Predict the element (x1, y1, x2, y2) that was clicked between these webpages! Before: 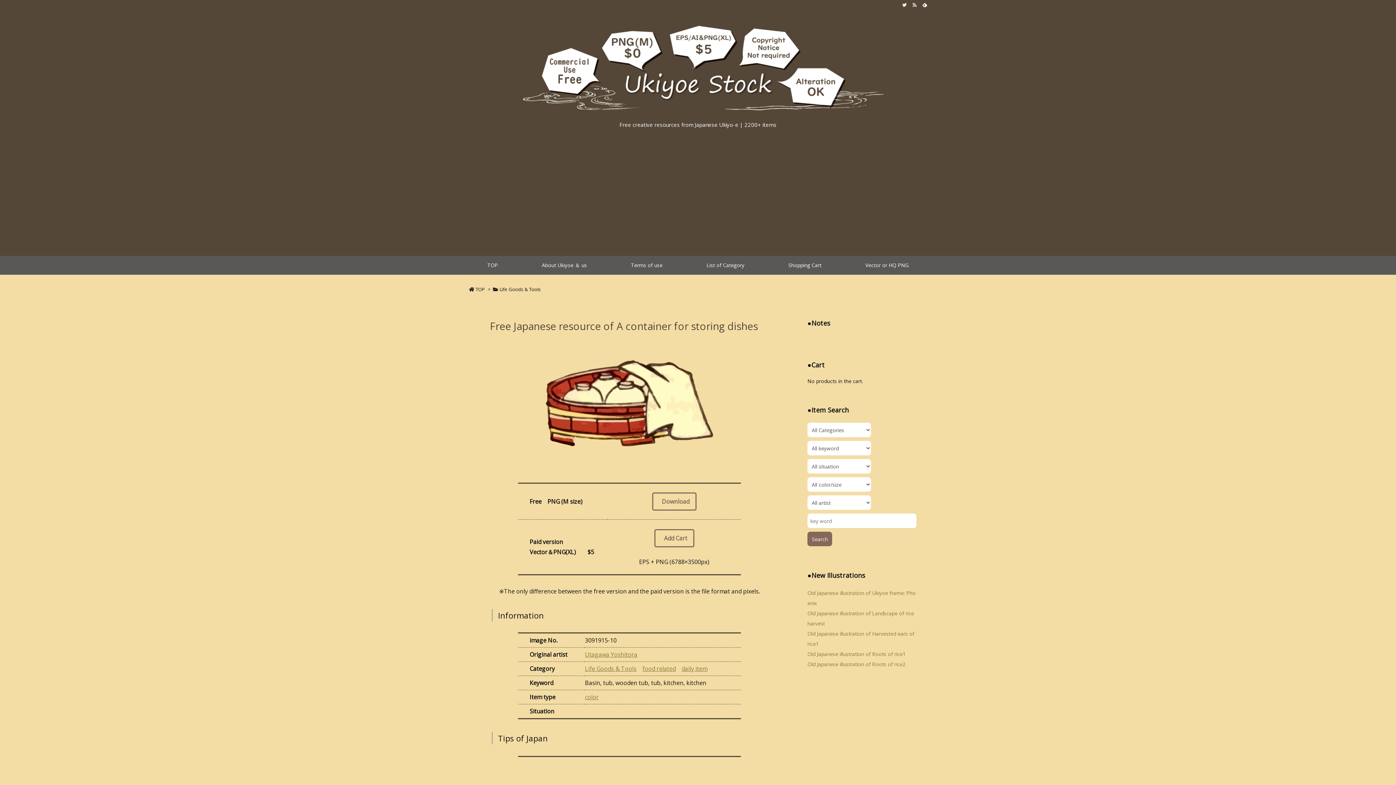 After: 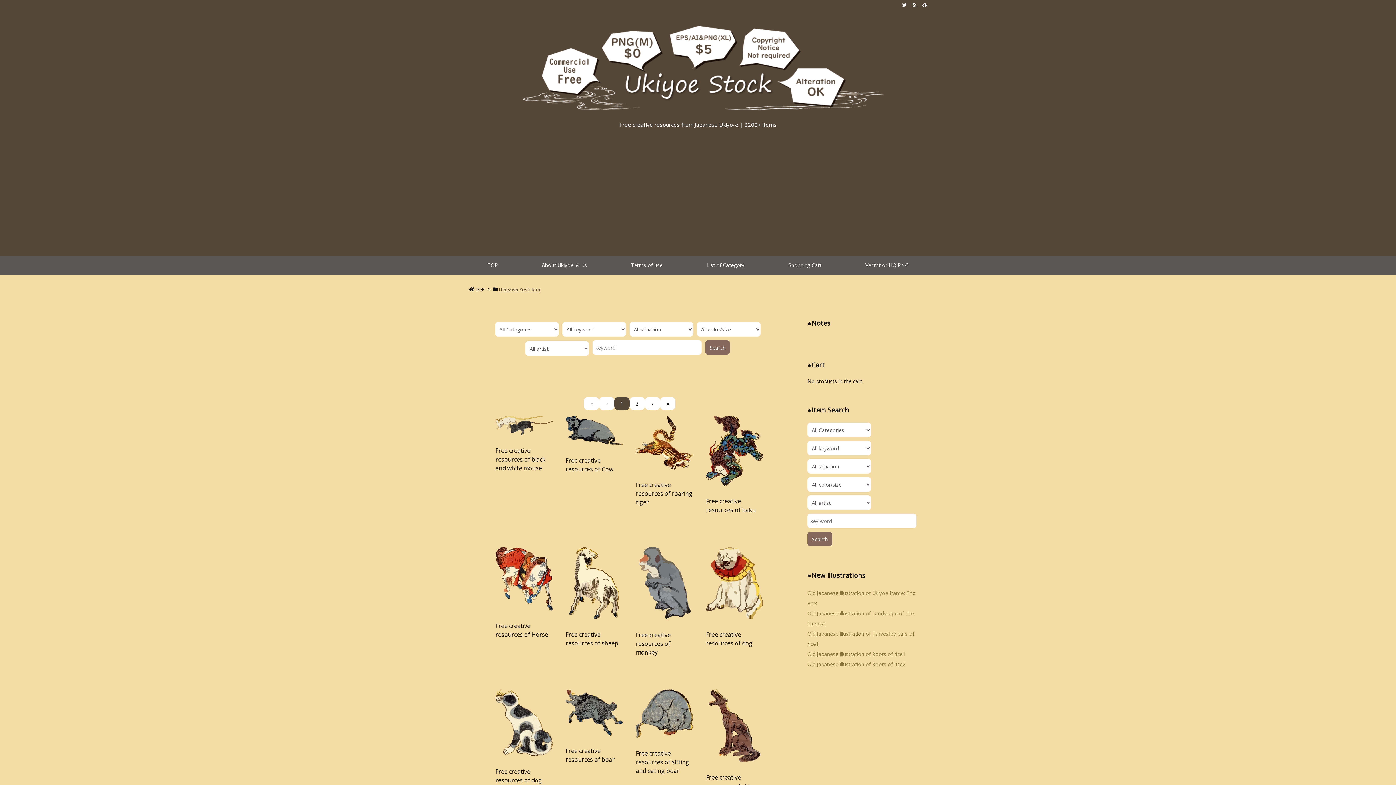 Action: label: Utagawa Yoshitora bbox: (585, 651, 637, 659)